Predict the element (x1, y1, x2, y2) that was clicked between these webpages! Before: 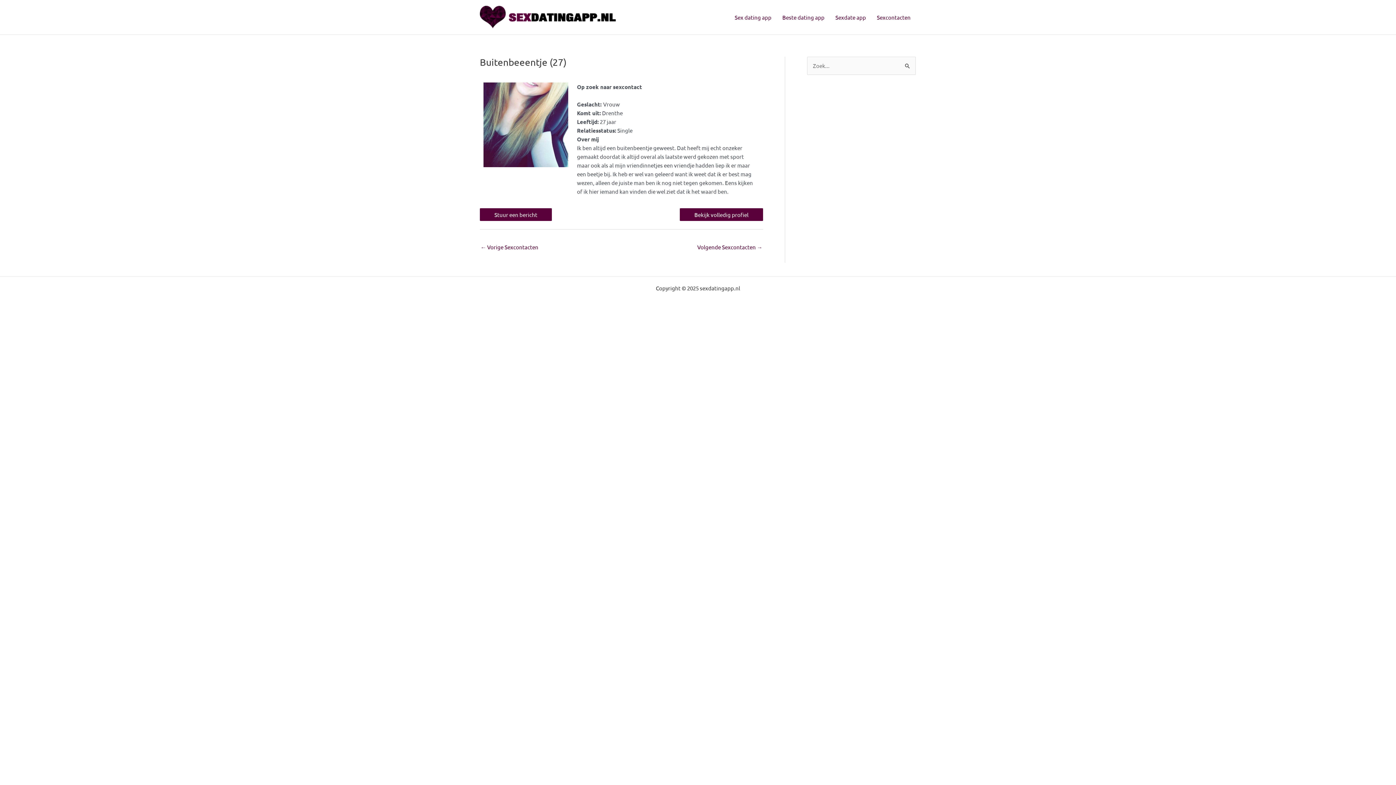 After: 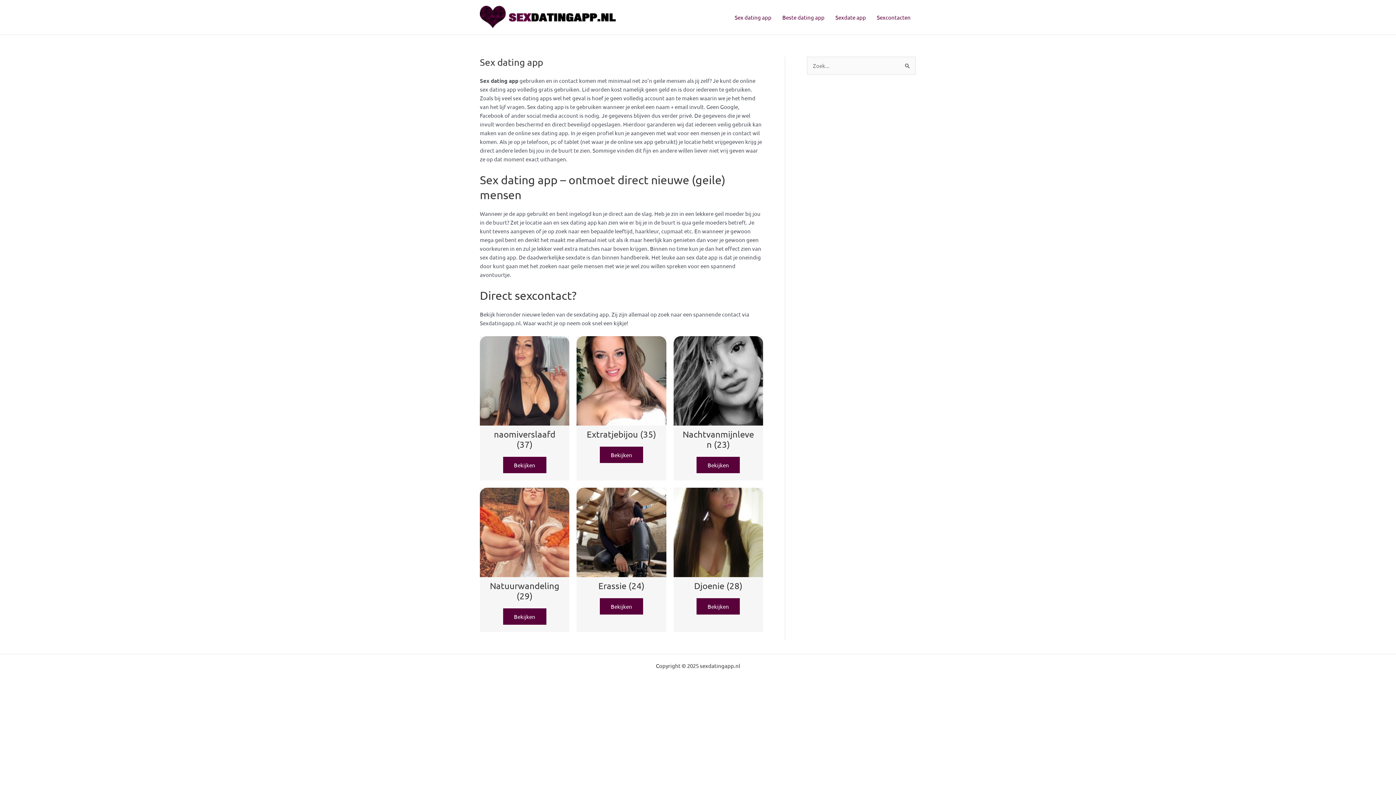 Action: label: Sex dating app bbox: (729, 4, 777, 30)